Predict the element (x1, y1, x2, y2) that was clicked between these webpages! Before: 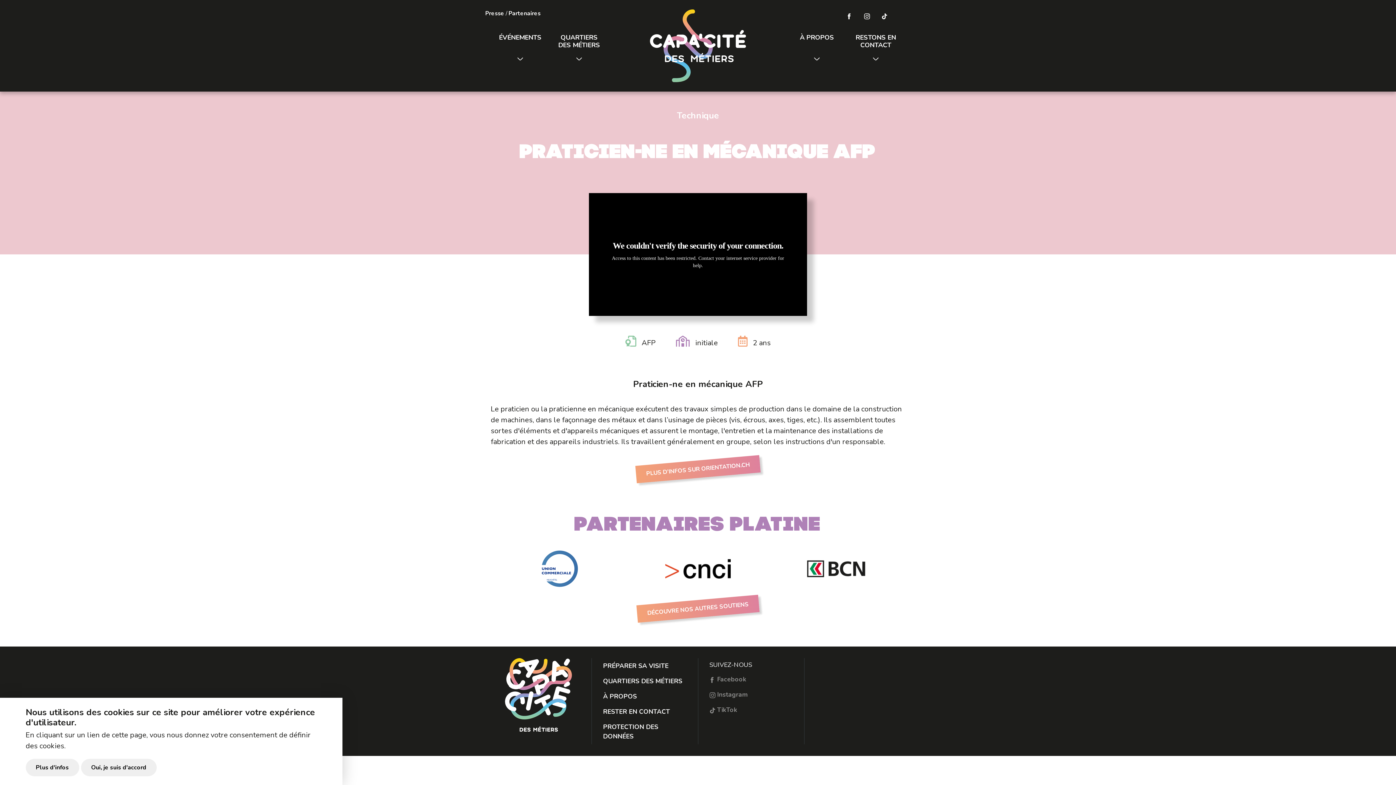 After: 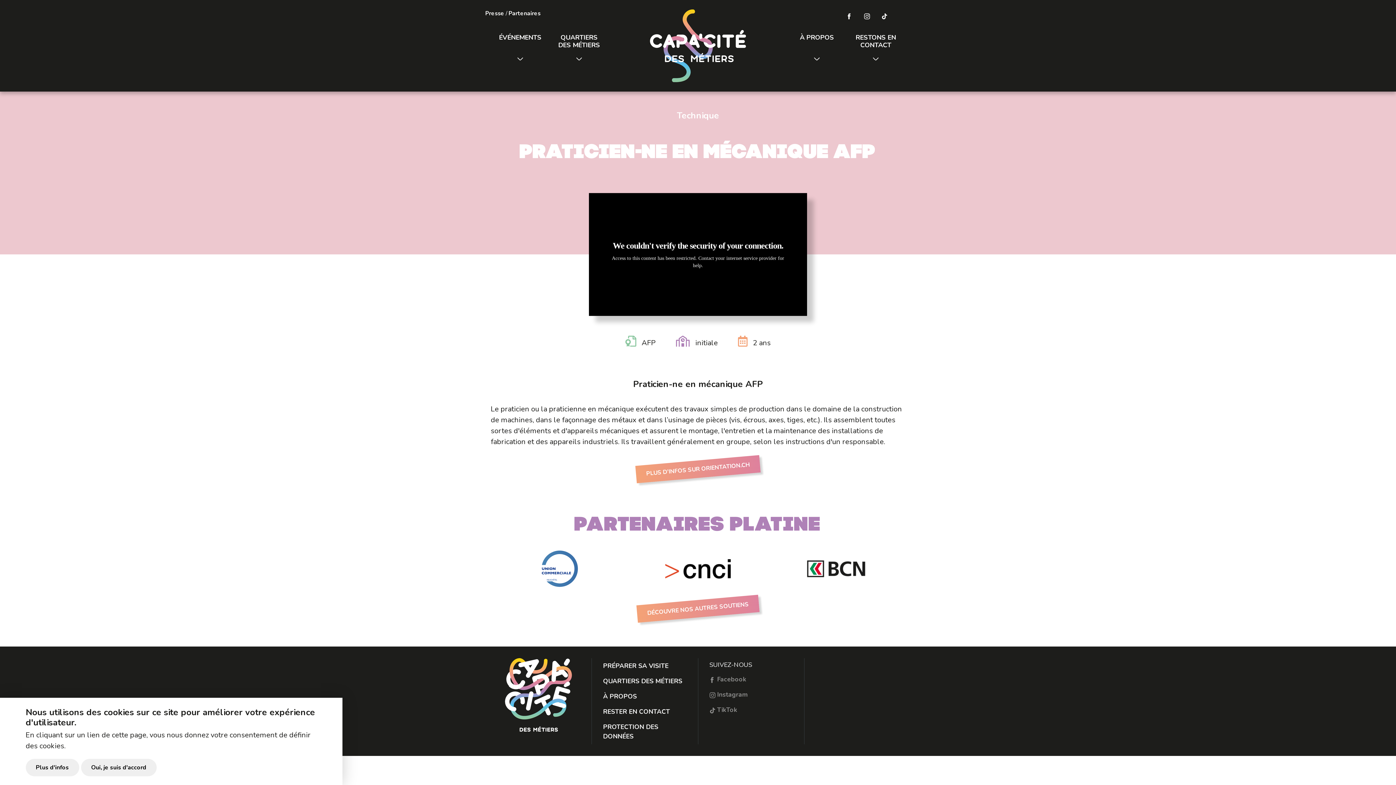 Action: bbox: (803, 563, 869, 573)